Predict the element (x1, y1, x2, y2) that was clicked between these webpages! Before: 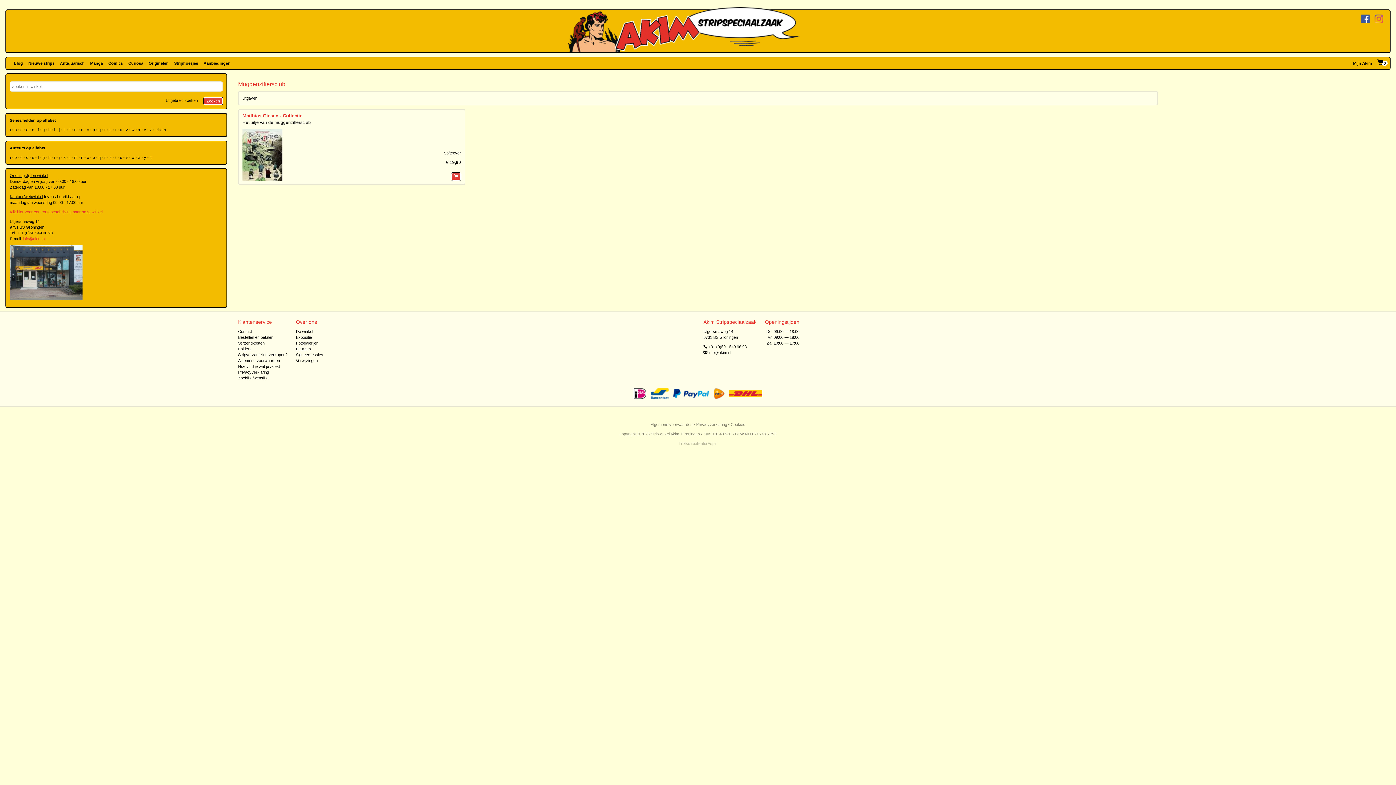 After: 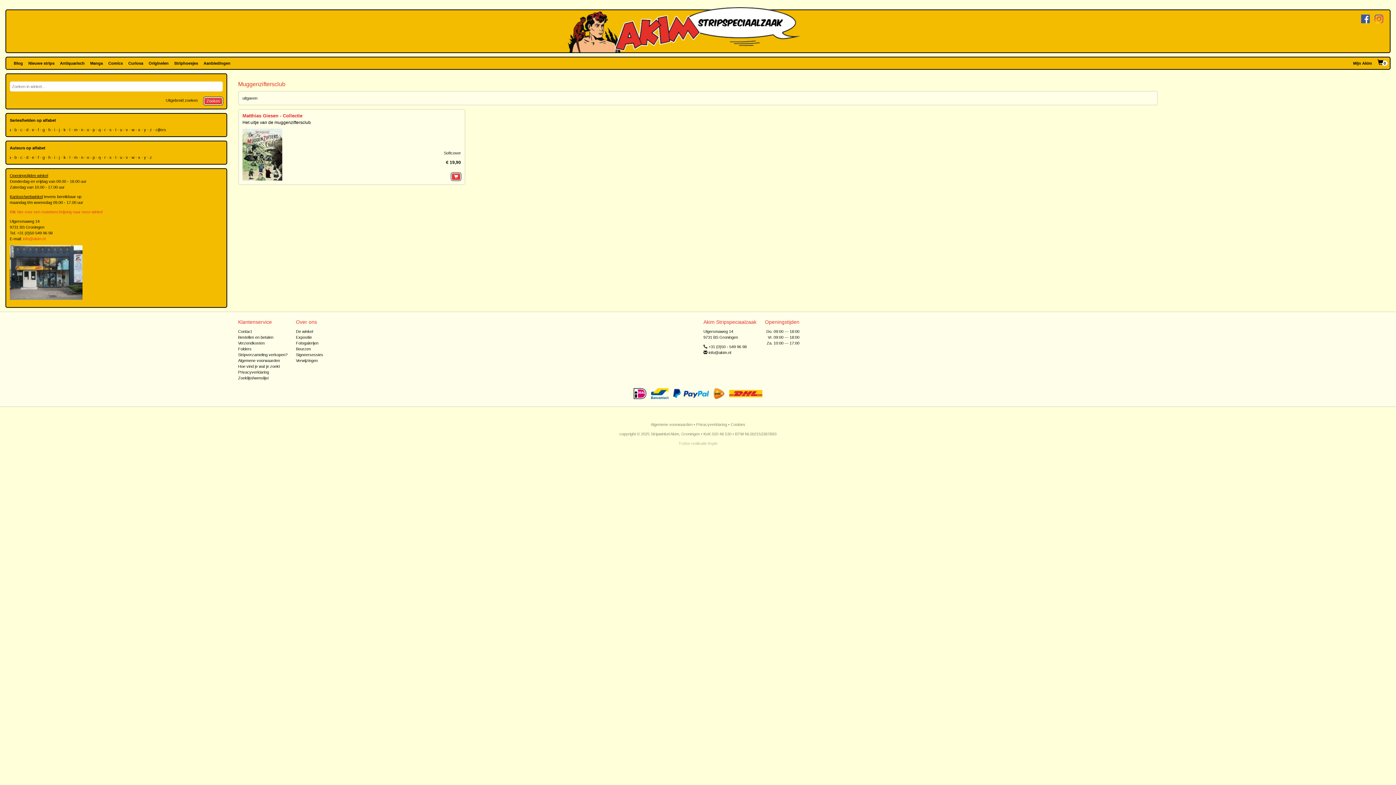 Action: bbox: (1361, 16, 1373, 20)